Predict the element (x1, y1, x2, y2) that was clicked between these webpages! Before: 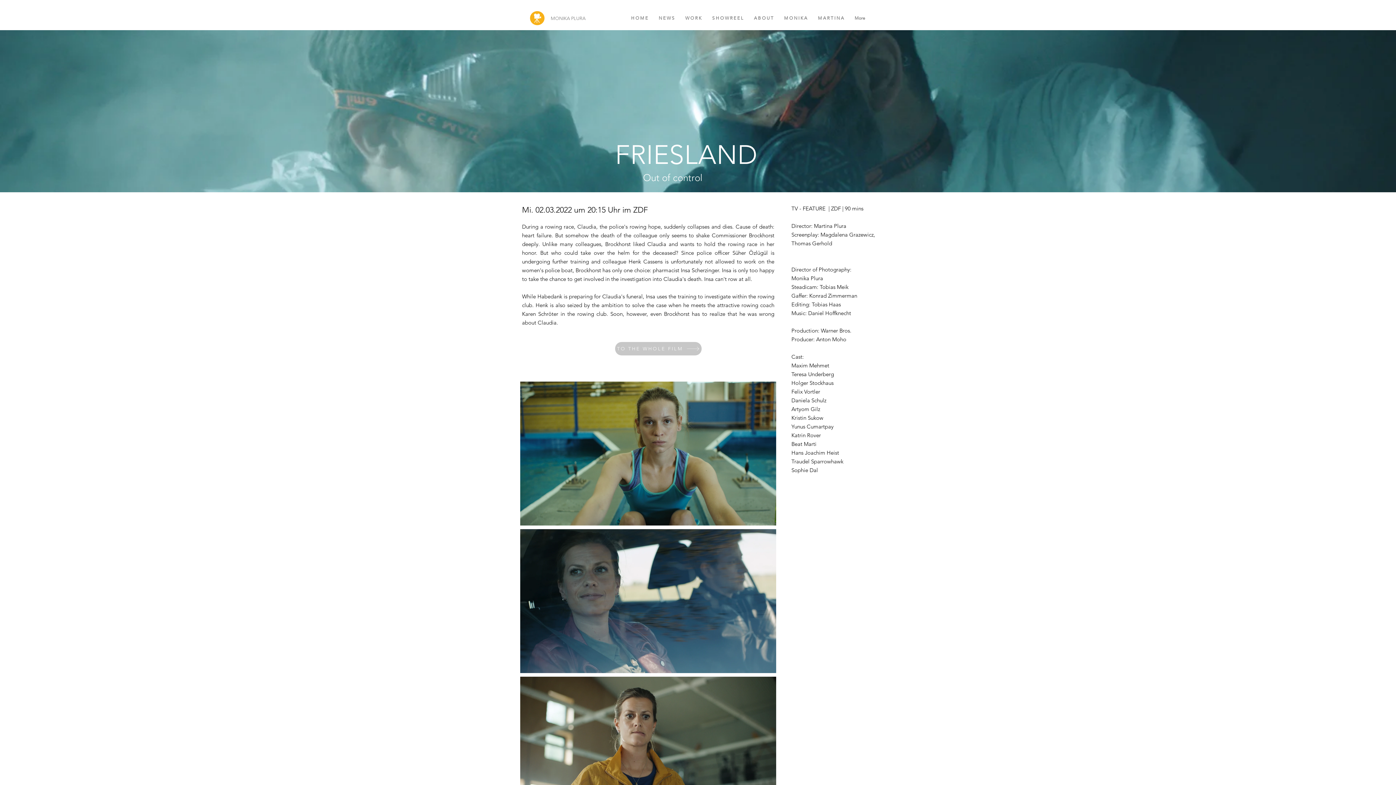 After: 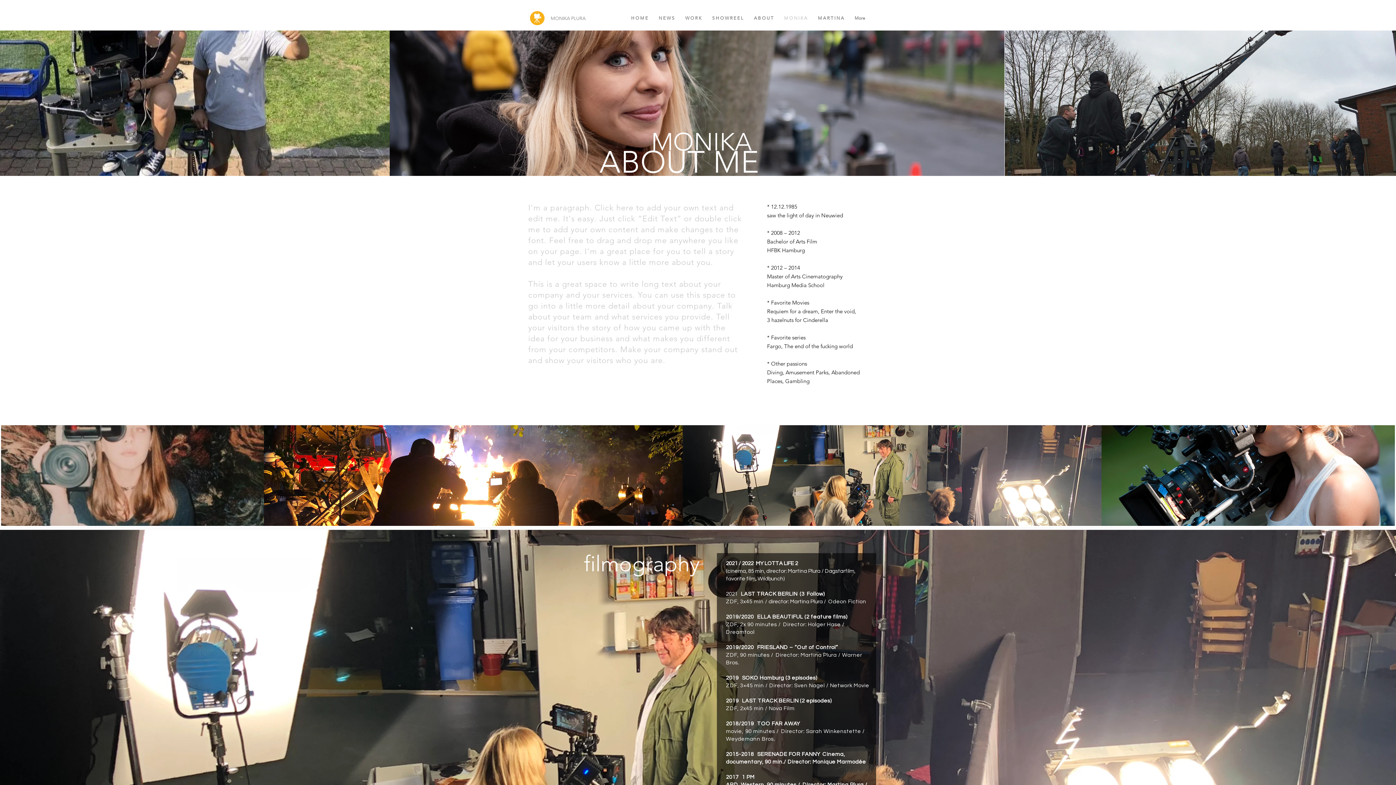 Action: bbox: (778, 12, 812, 23) label: M O N I K A